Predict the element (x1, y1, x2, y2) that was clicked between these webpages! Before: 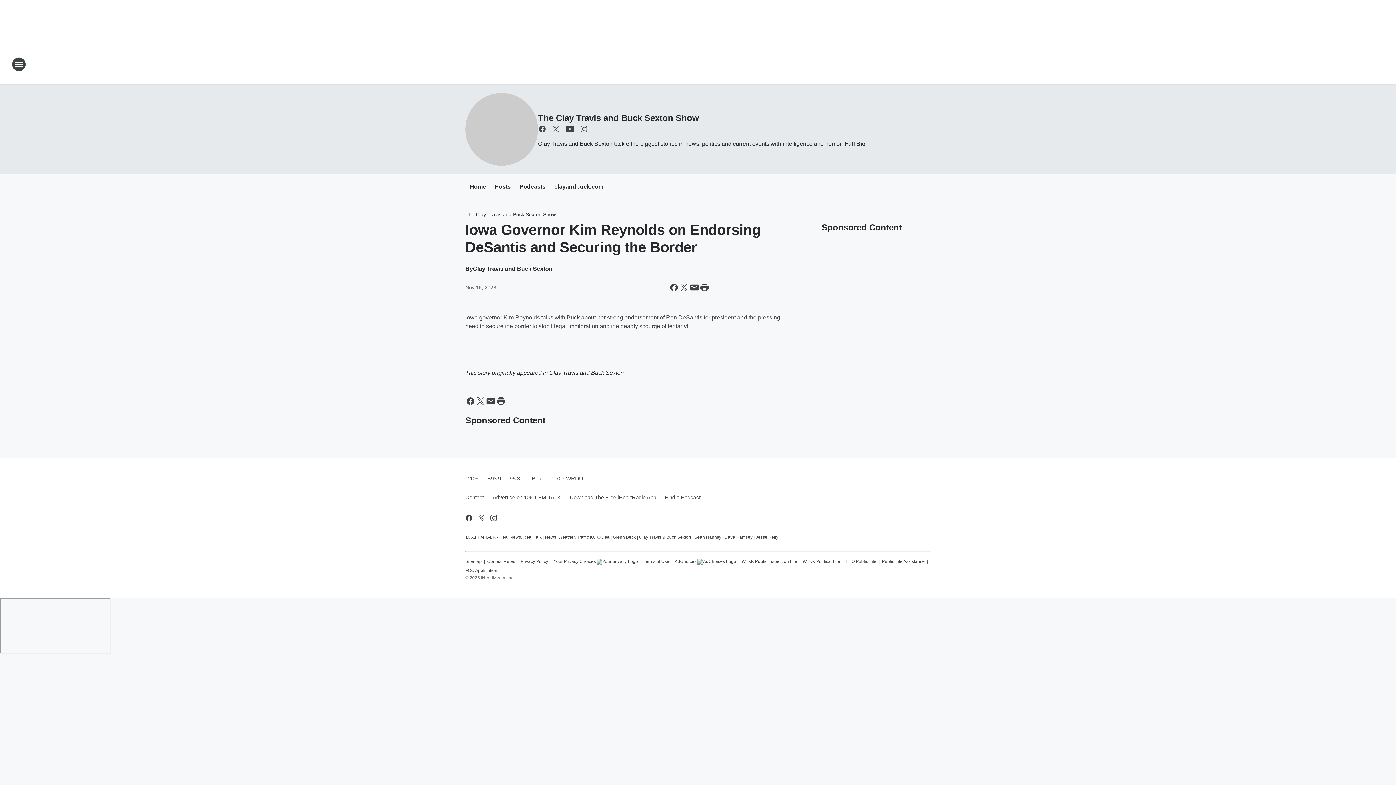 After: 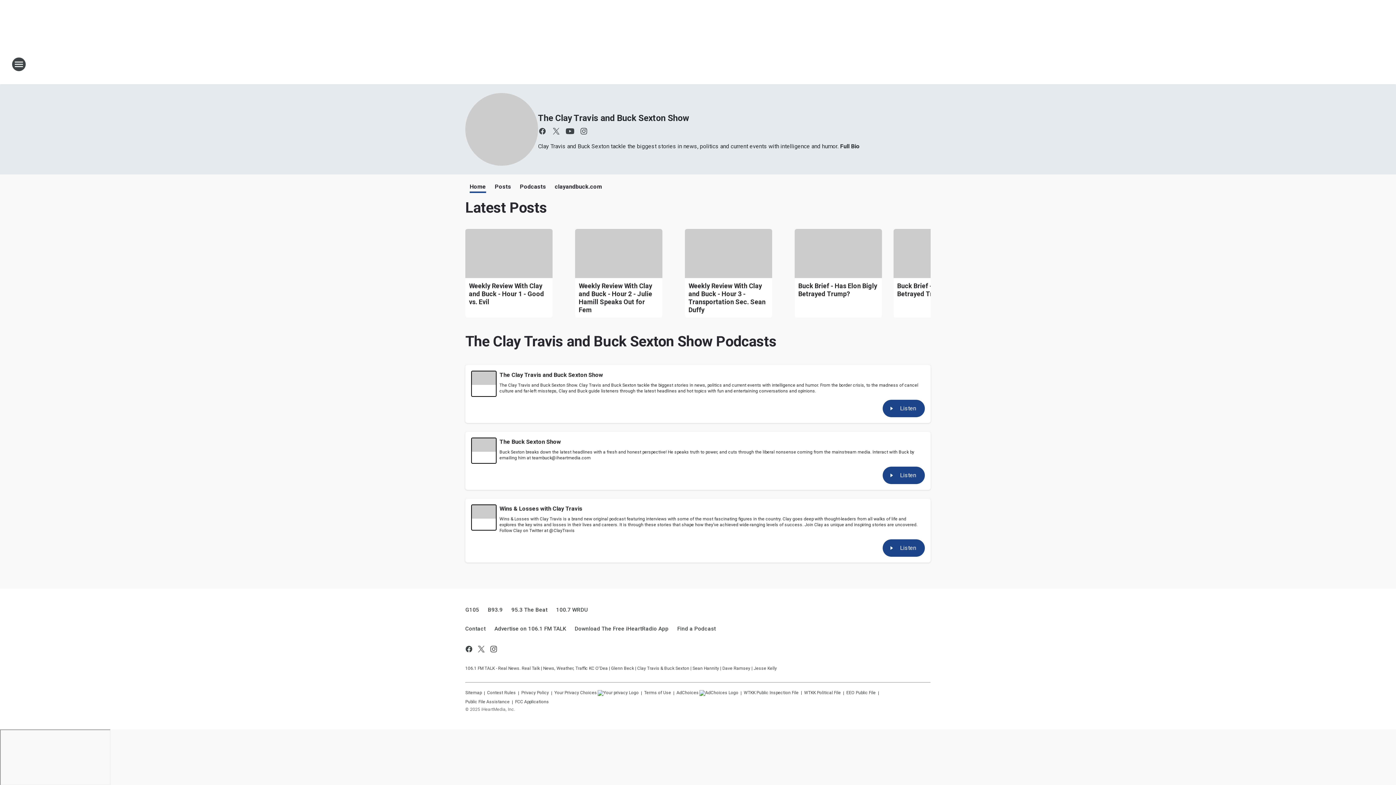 Action: bbox: (465, 93, 538, 165)